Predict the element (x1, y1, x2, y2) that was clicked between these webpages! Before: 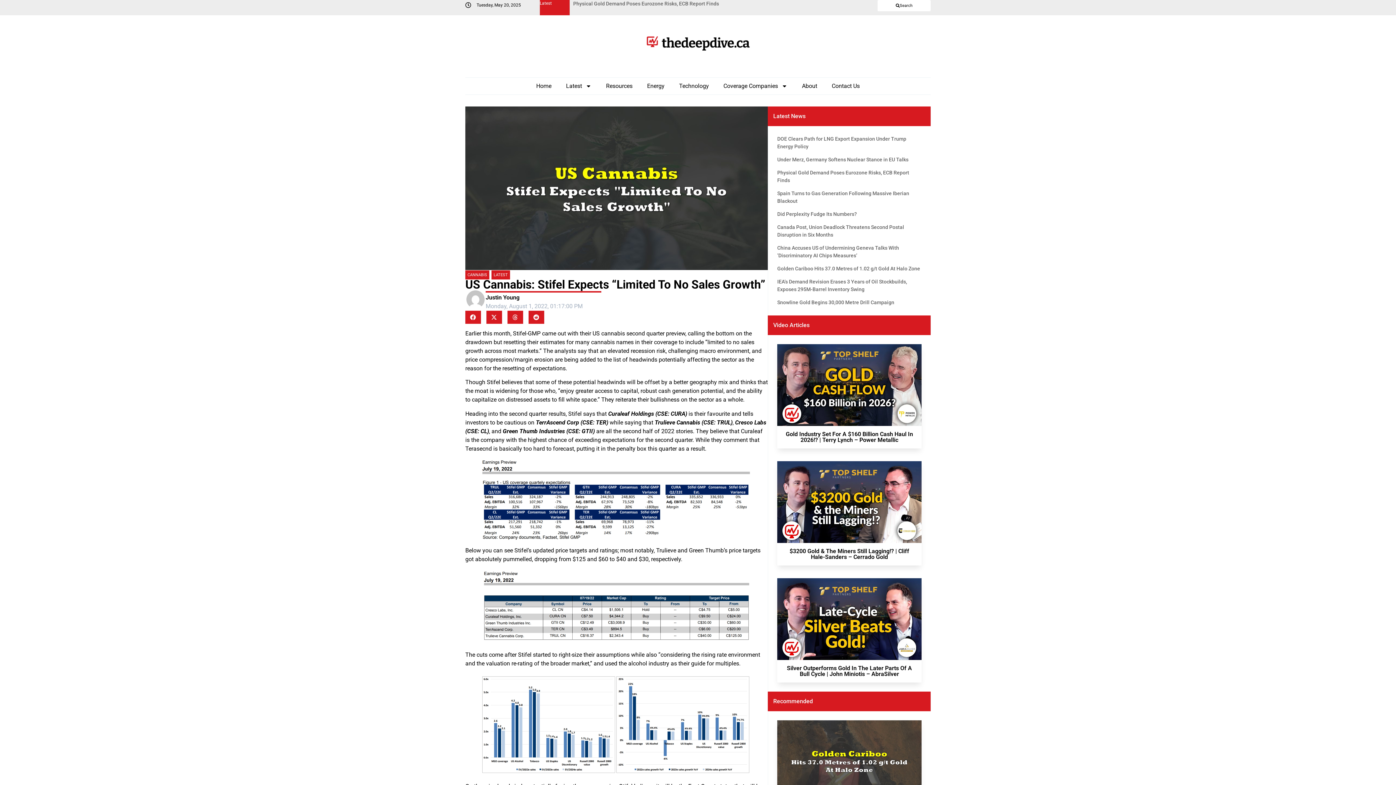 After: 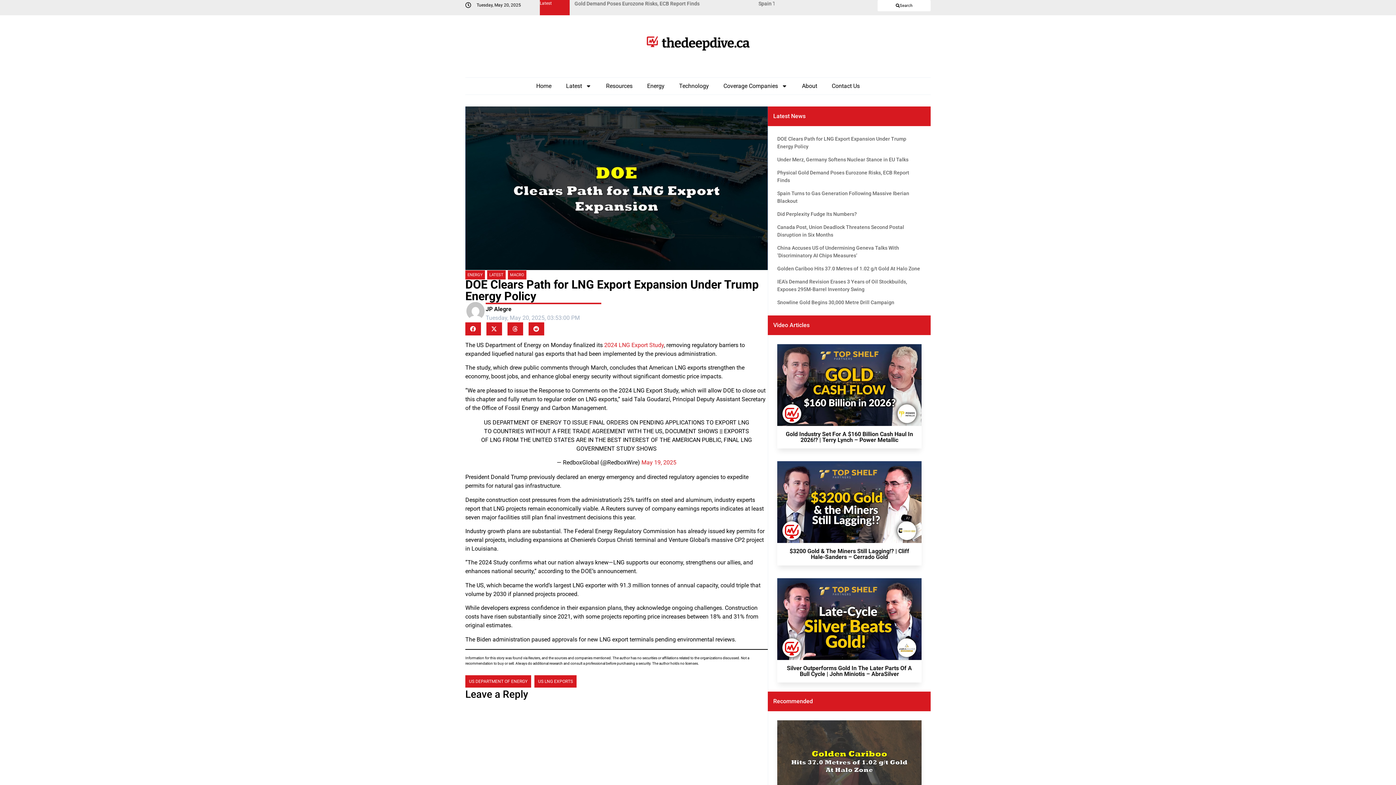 Action: bbox: (777, 135, 921, 150) label: DOE Clears Path for LNG Export Expansion Under Trump Energy Policy